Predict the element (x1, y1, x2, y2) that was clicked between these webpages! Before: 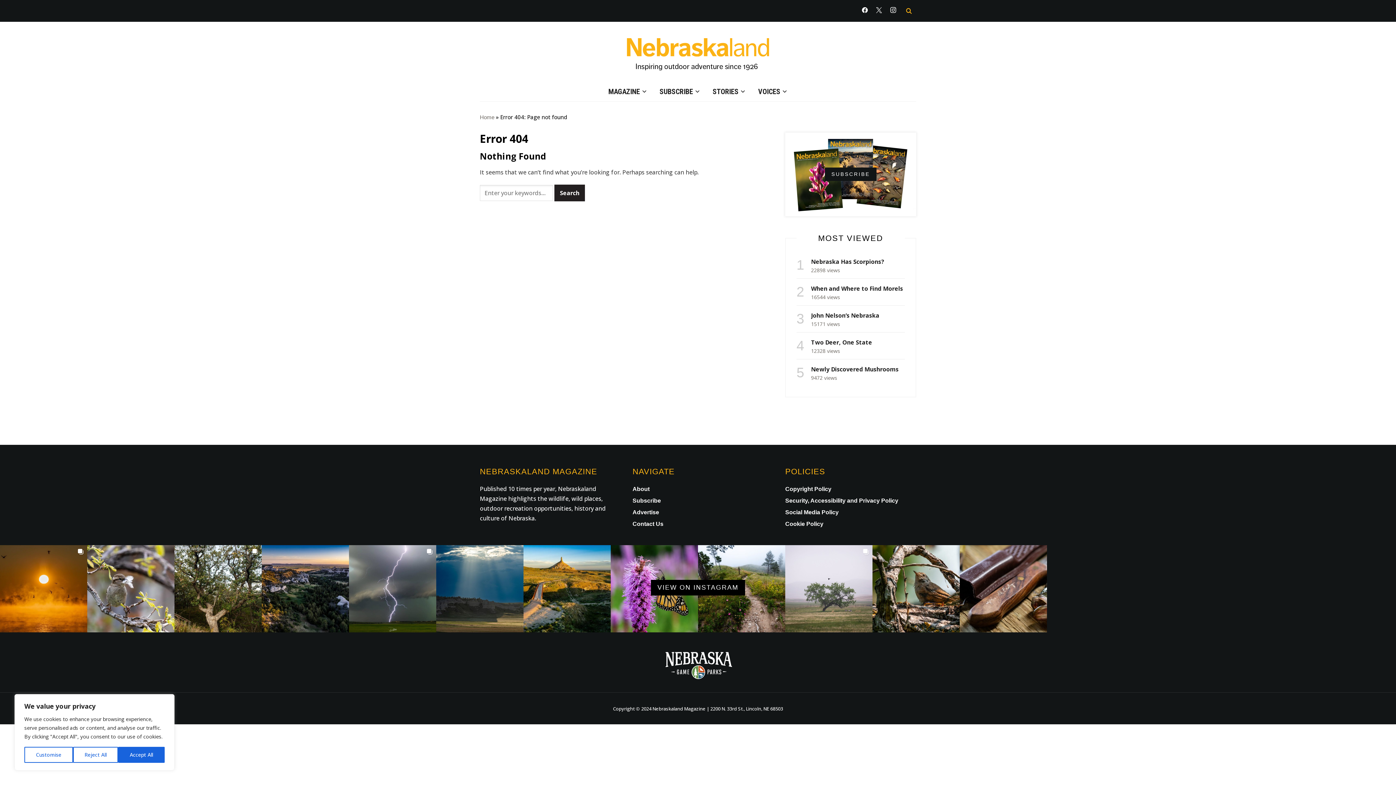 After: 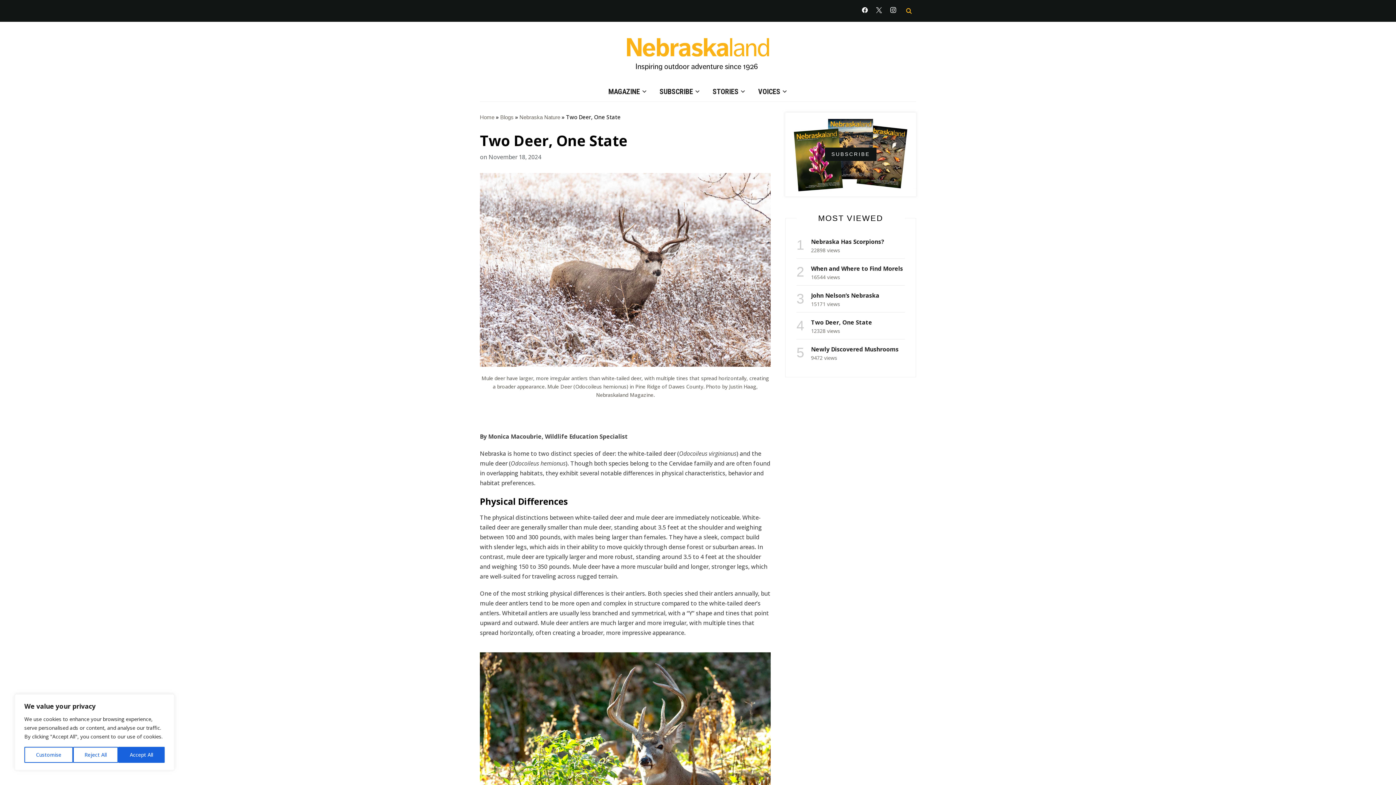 Action: bbox: (811, 338, 872, 346) label: Two Deer, One State